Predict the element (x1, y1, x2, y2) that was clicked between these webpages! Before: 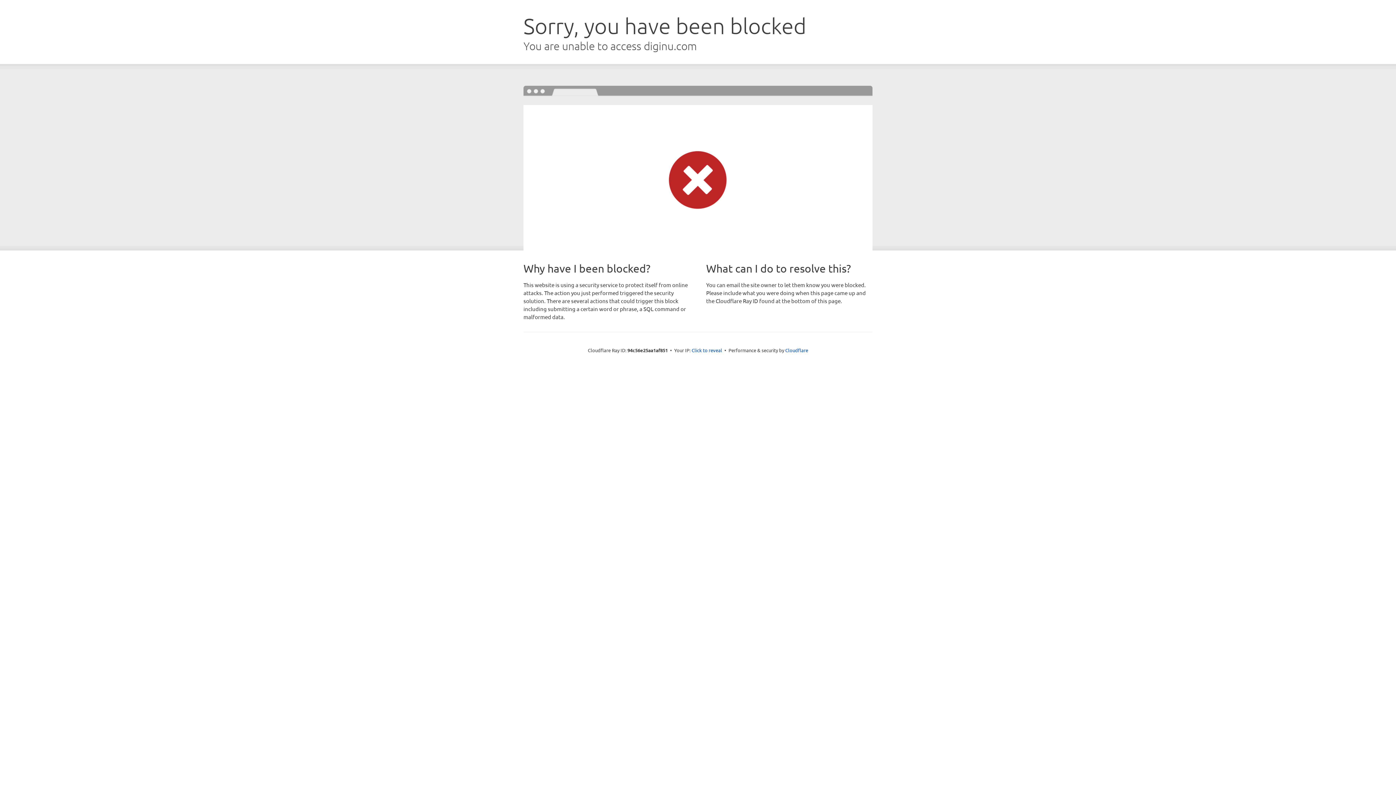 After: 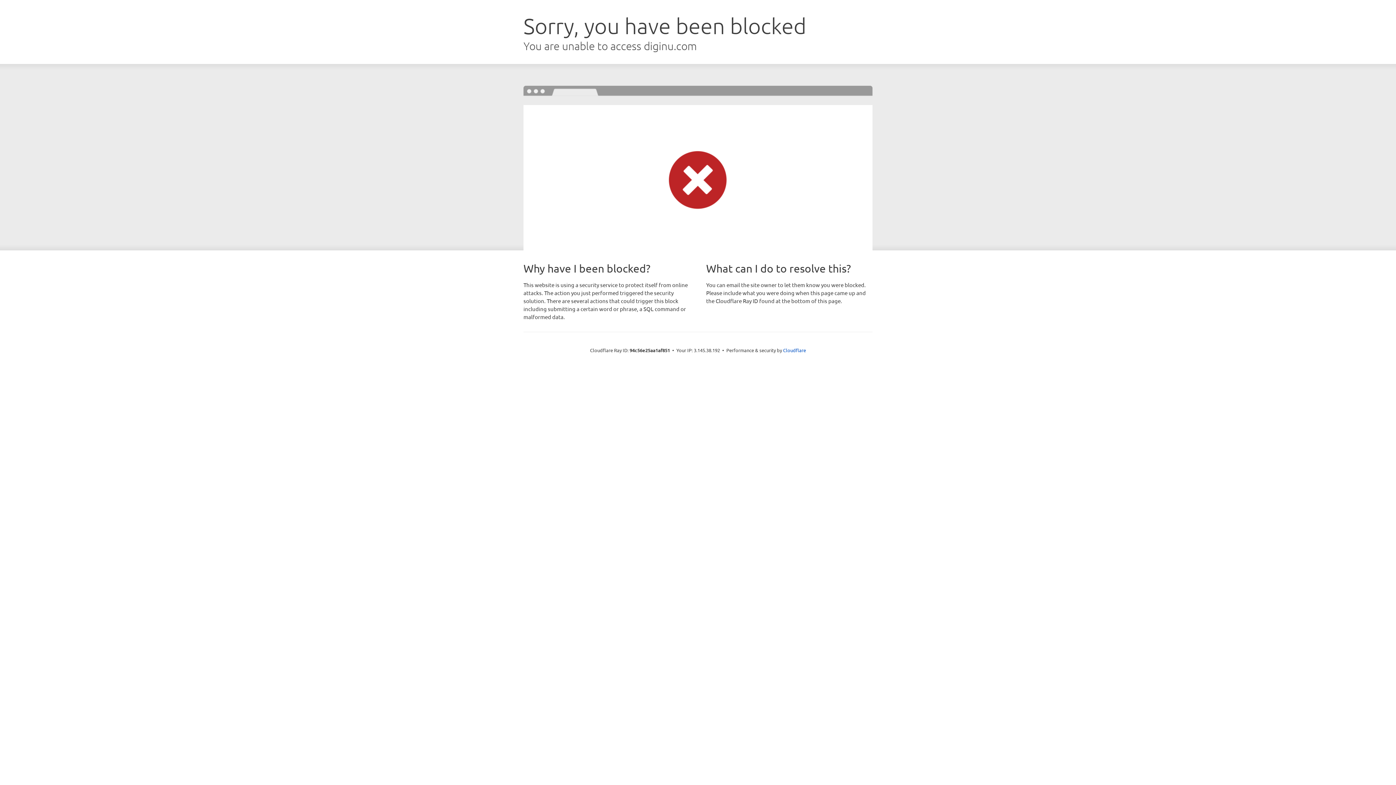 Action: label: Click to reveal bbox: (691, 346, 722, 353)